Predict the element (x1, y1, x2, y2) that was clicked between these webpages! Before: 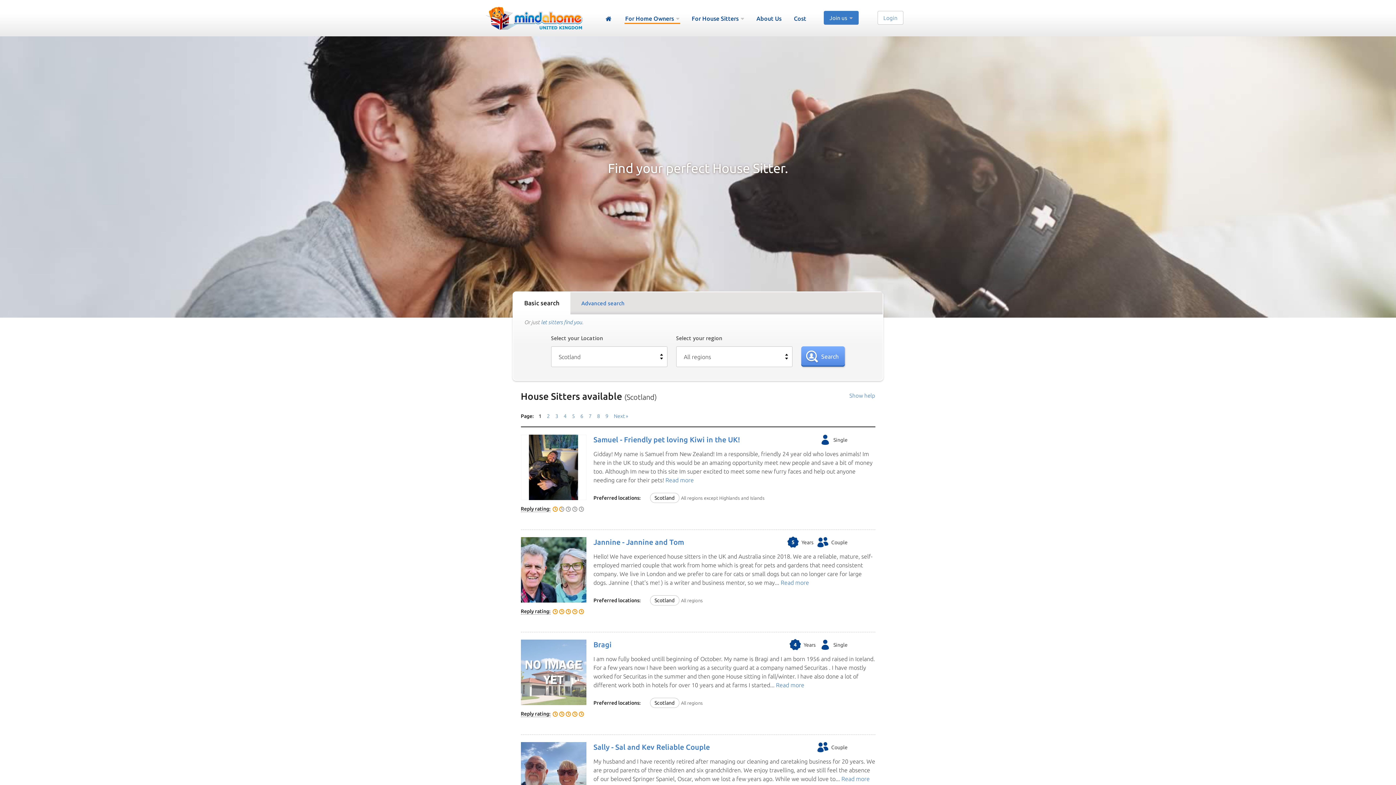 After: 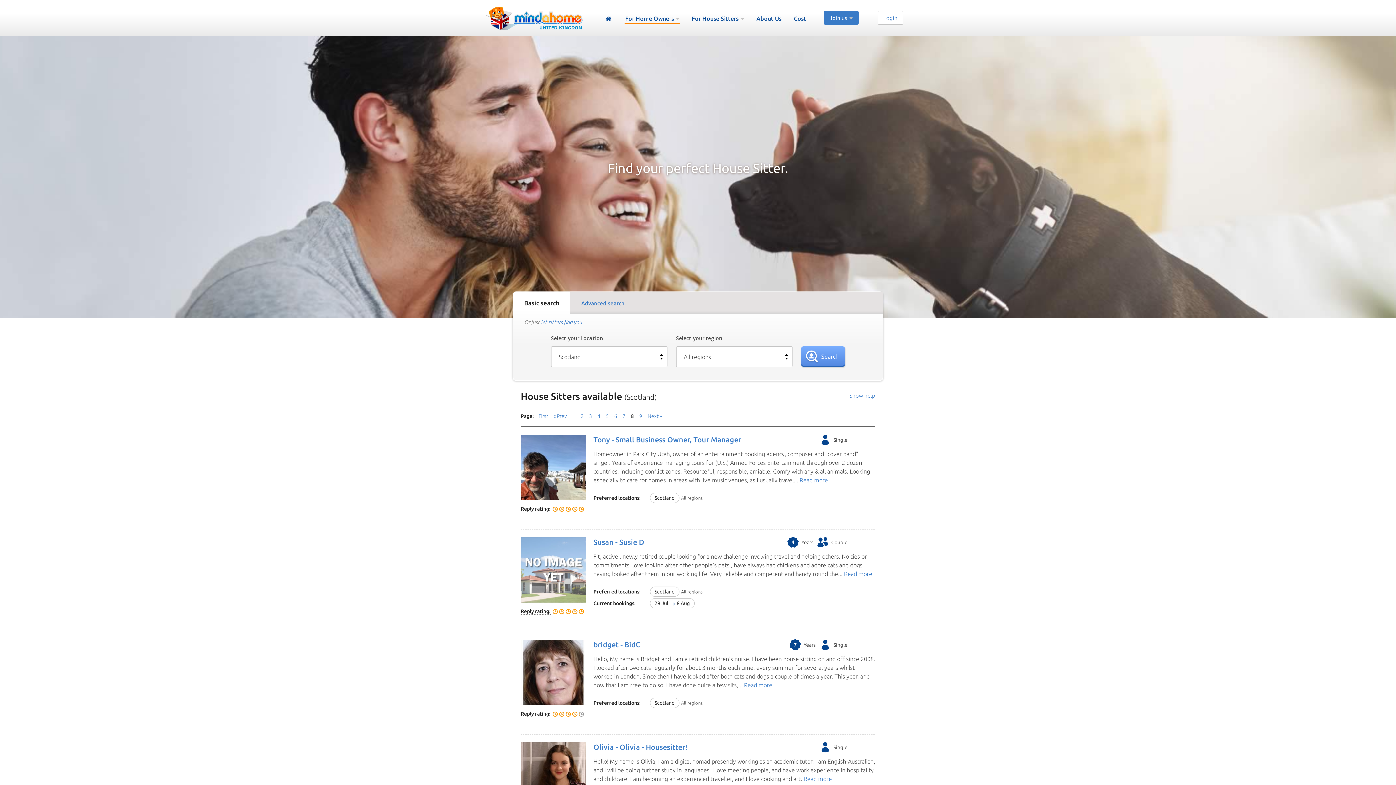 Action: bbox: (597, 413, 600, 419) label: 8